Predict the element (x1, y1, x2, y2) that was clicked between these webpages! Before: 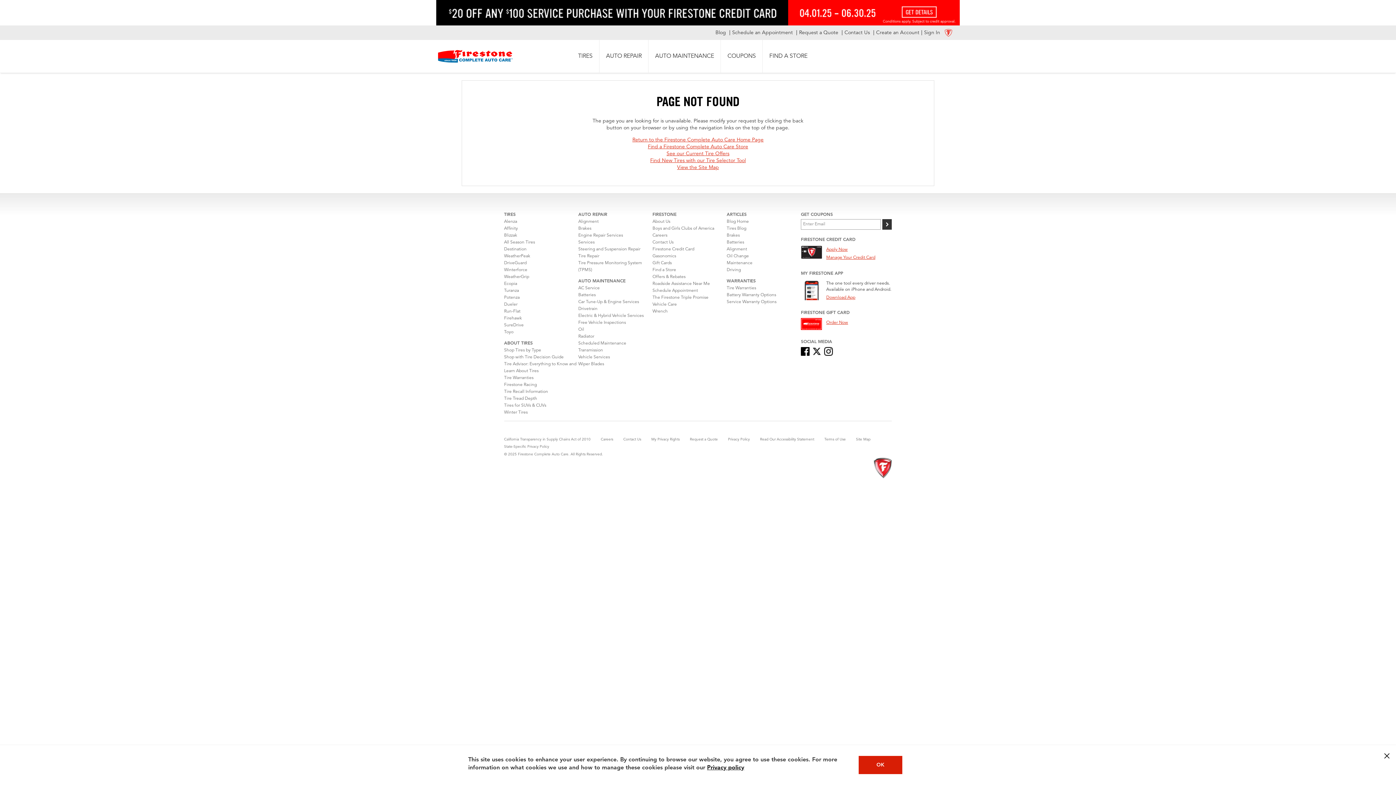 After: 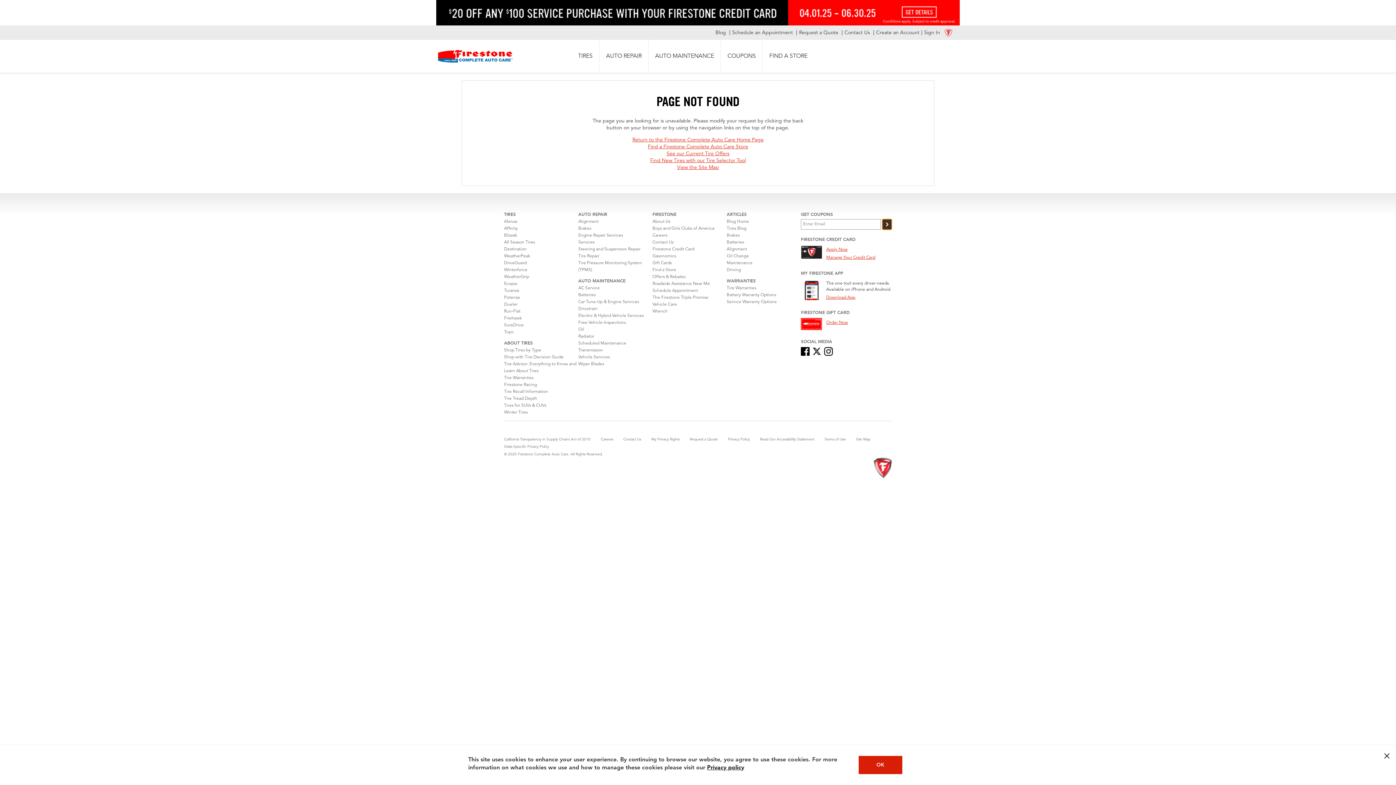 Action: label: > bbox: (882, 219, 892, 229)